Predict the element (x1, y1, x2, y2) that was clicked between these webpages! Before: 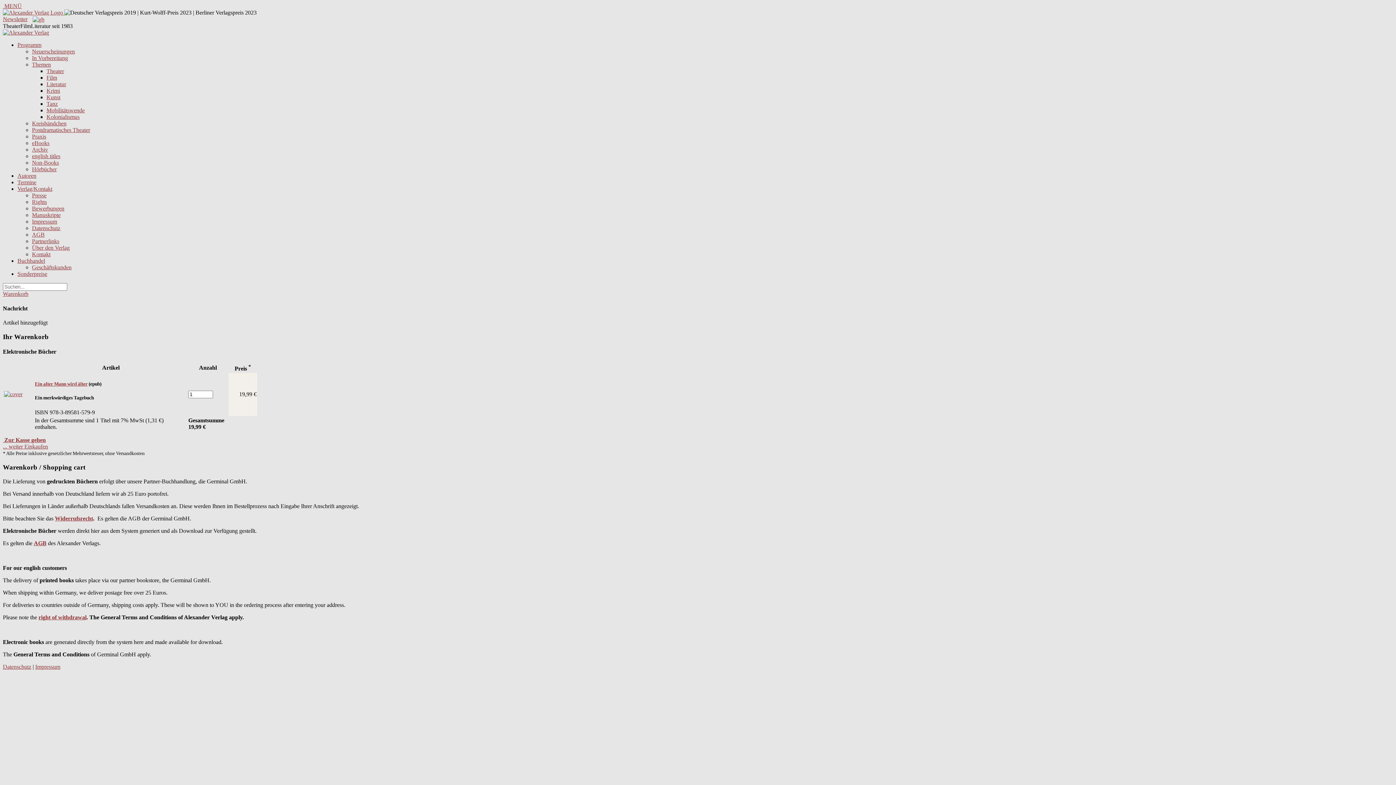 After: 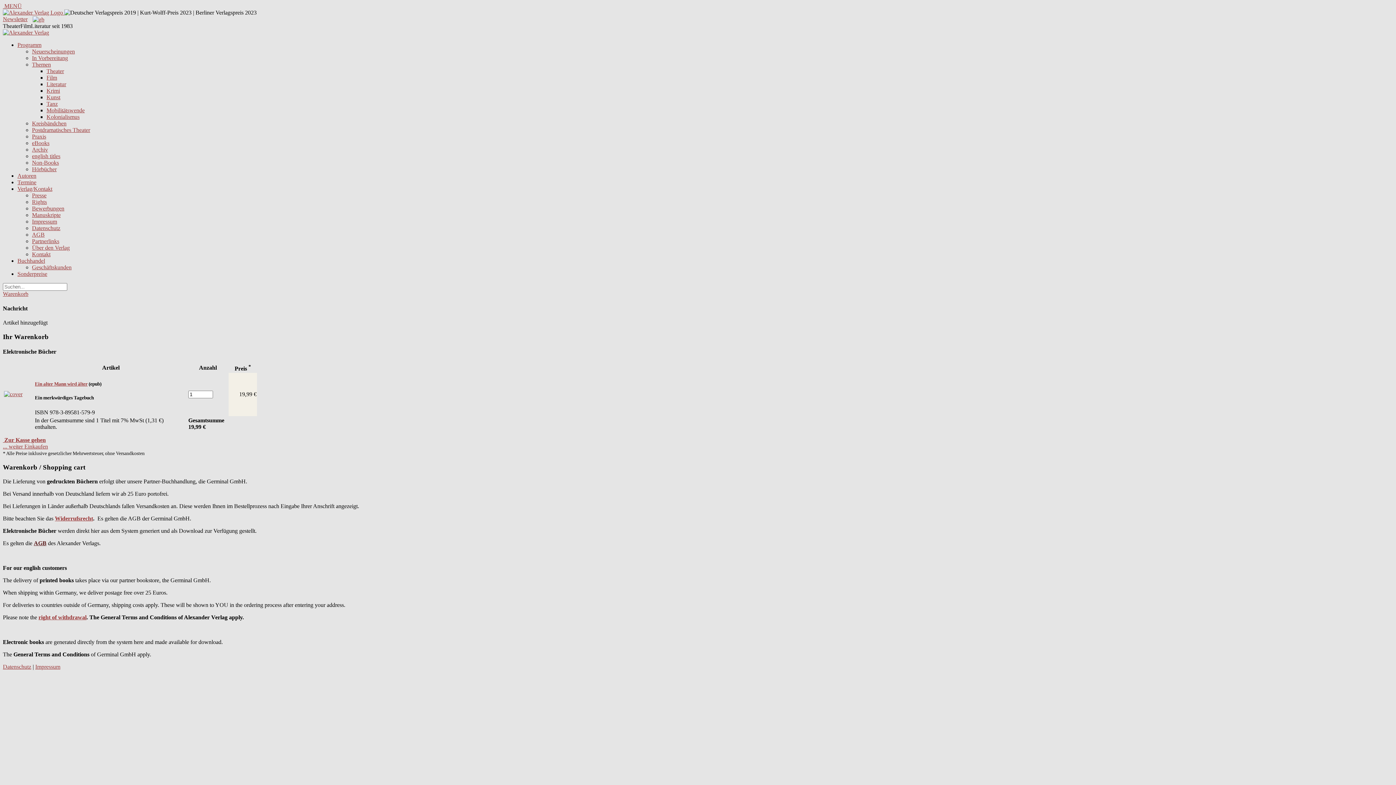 Action: bbox: (33, 540, 46, 546) label: AGB